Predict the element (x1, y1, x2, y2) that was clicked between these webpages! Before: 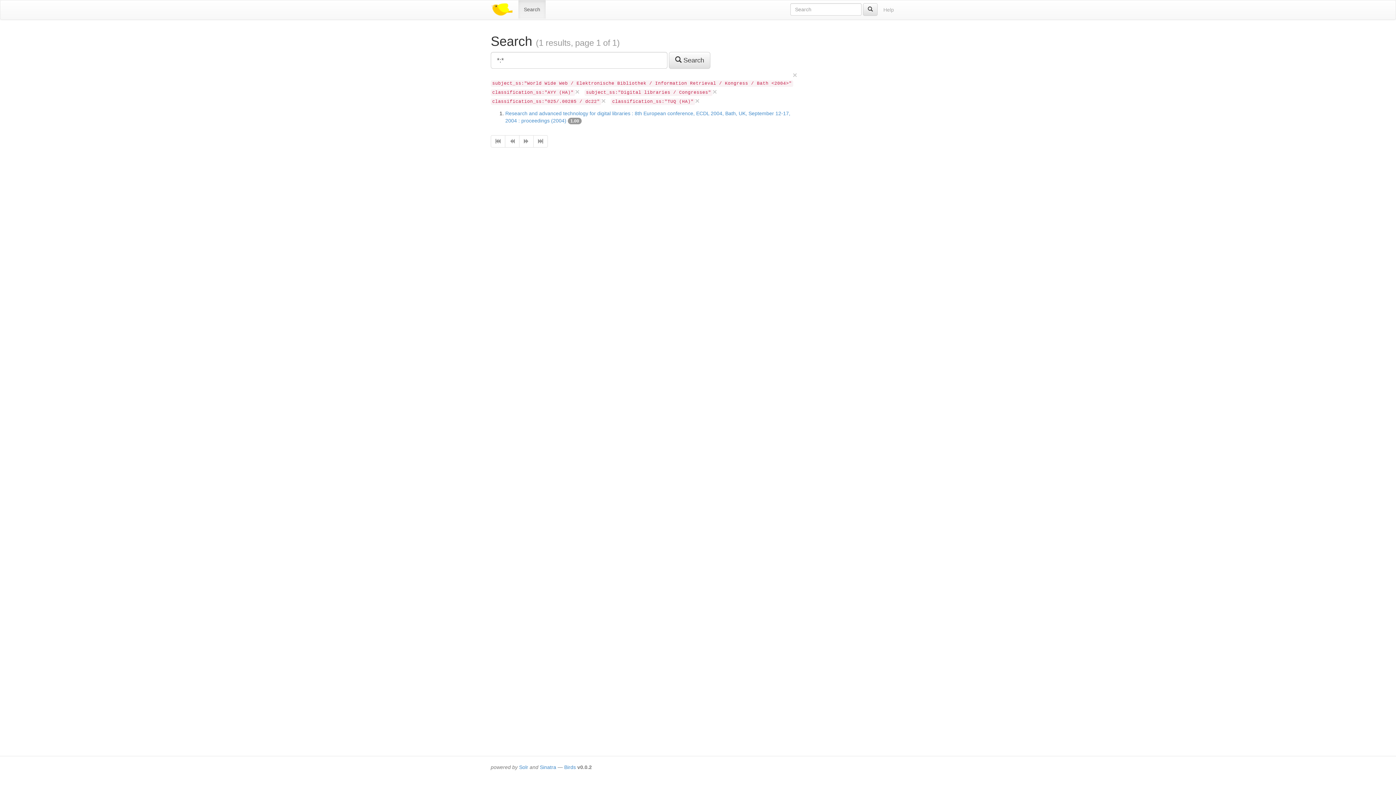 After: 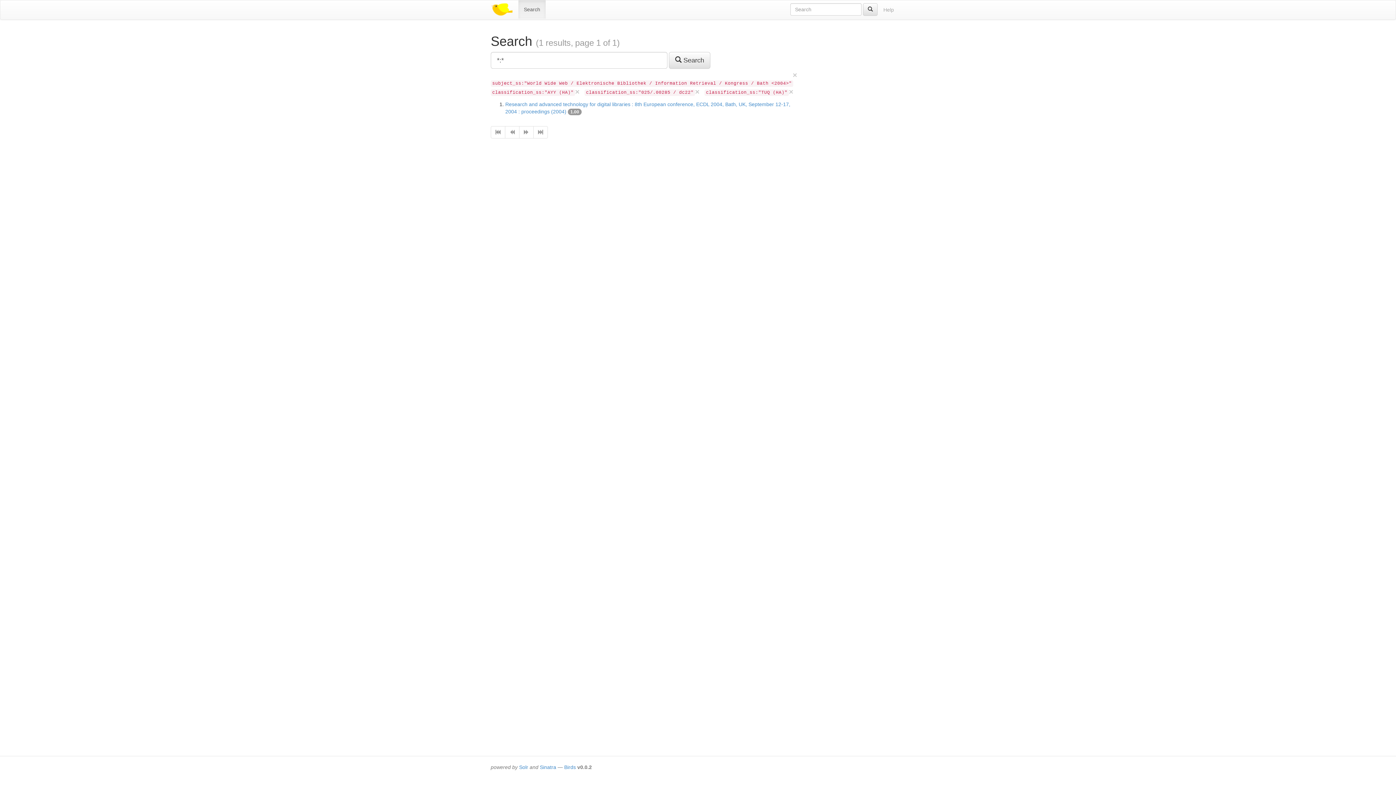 Action: bbox: (712, 88, 717, 95) label: ×